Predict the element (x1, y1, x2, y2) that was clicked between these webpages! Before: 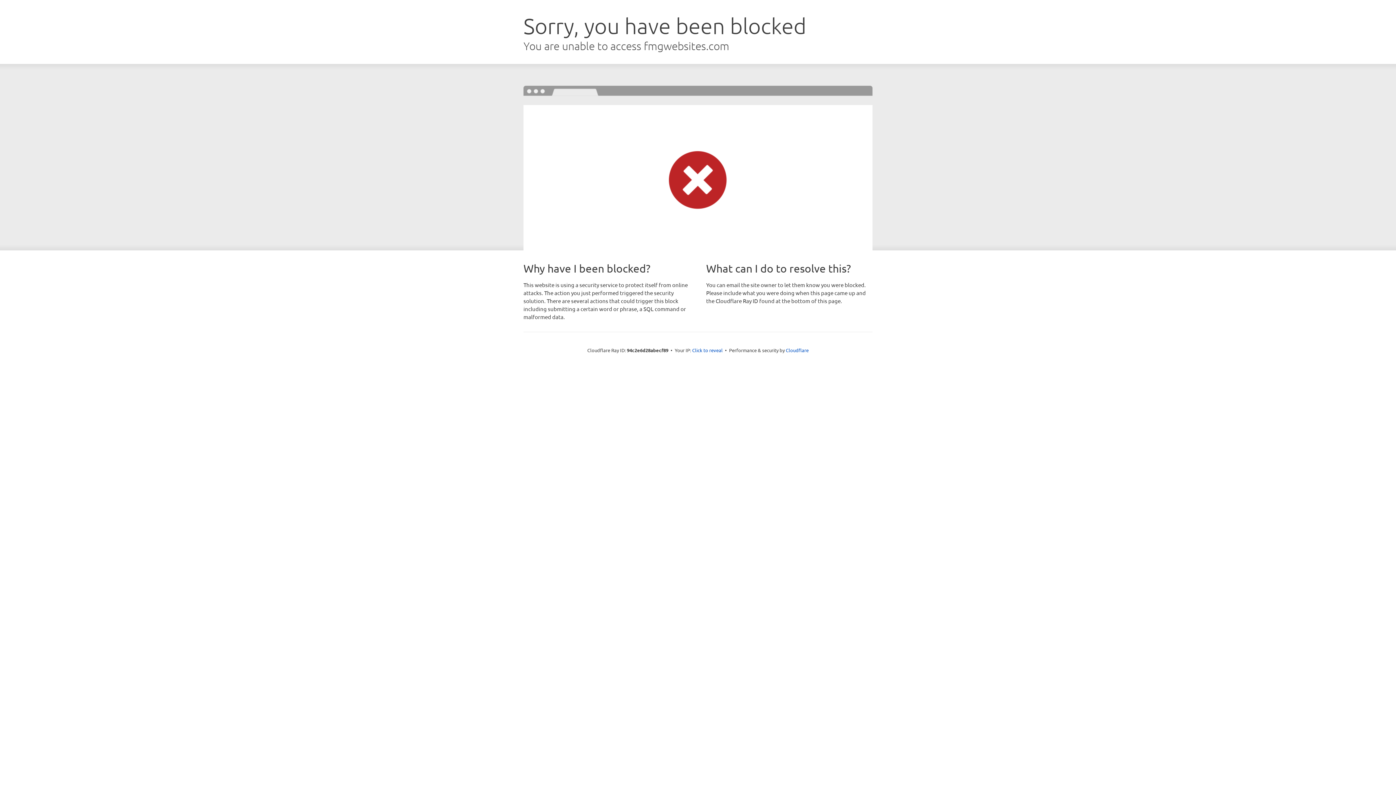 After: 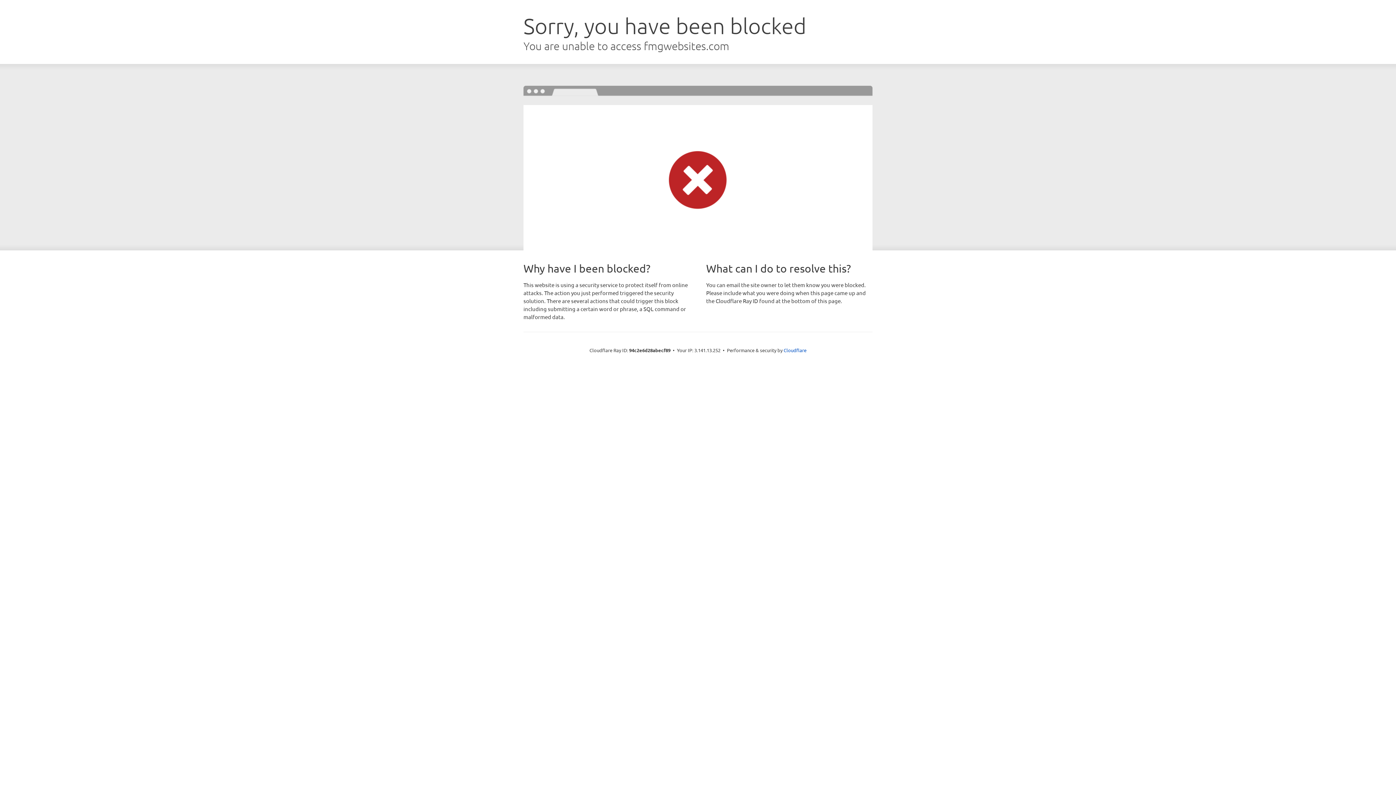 Action: label: Click to reveal bbox: (692, 346, 722, 353)